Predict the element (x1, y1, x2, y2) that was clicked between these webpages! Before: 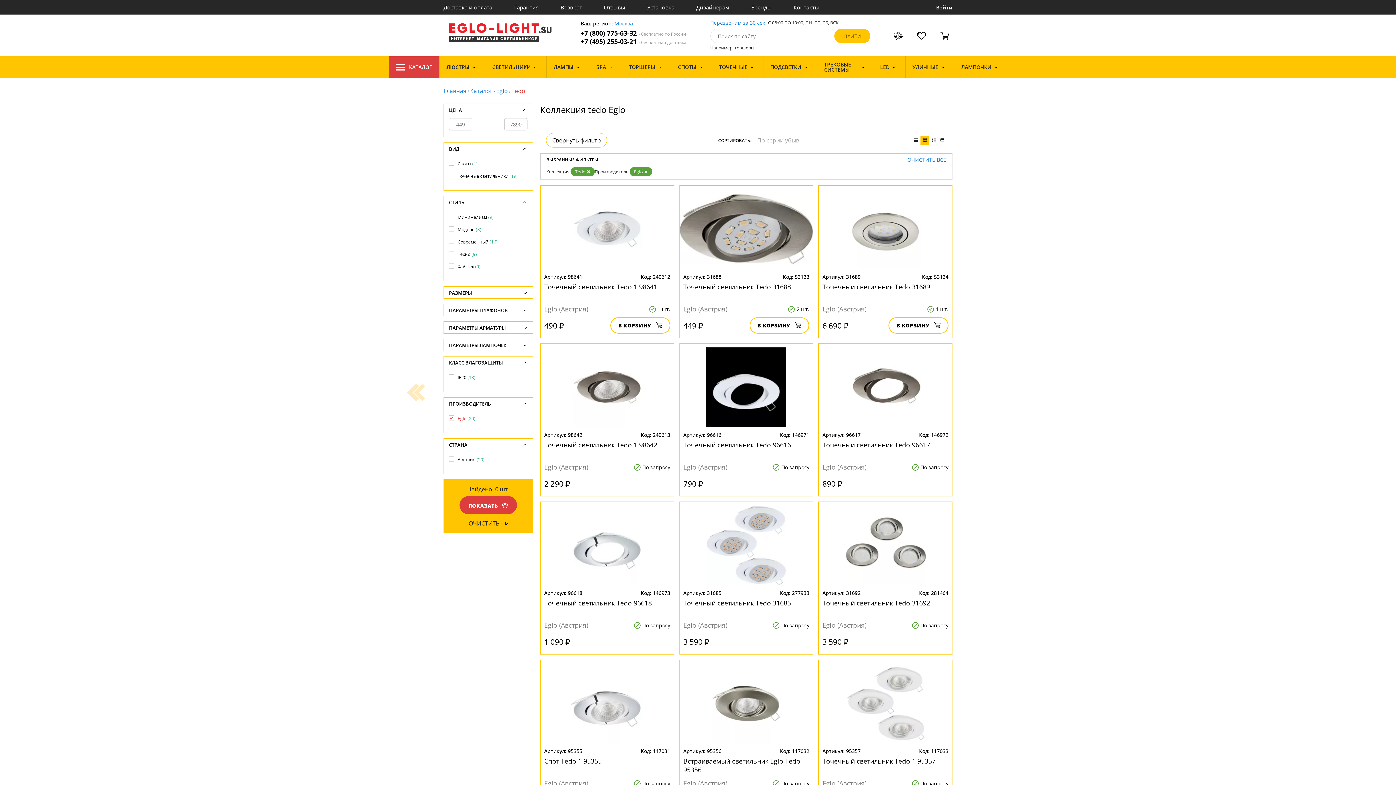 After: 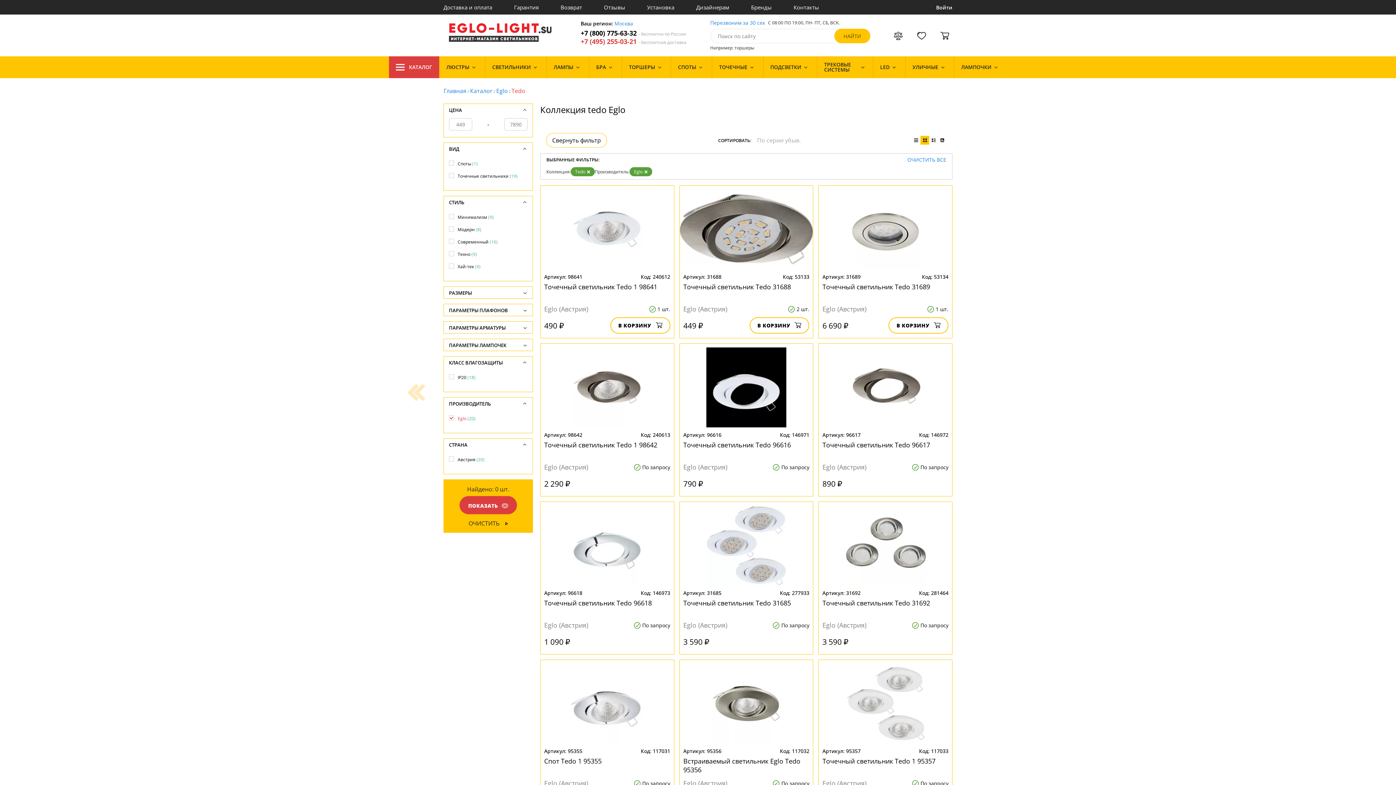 Action: label: +7 (495) 255-03-21 - бесплатная доставка bbox: (580, 37, 686, 45)